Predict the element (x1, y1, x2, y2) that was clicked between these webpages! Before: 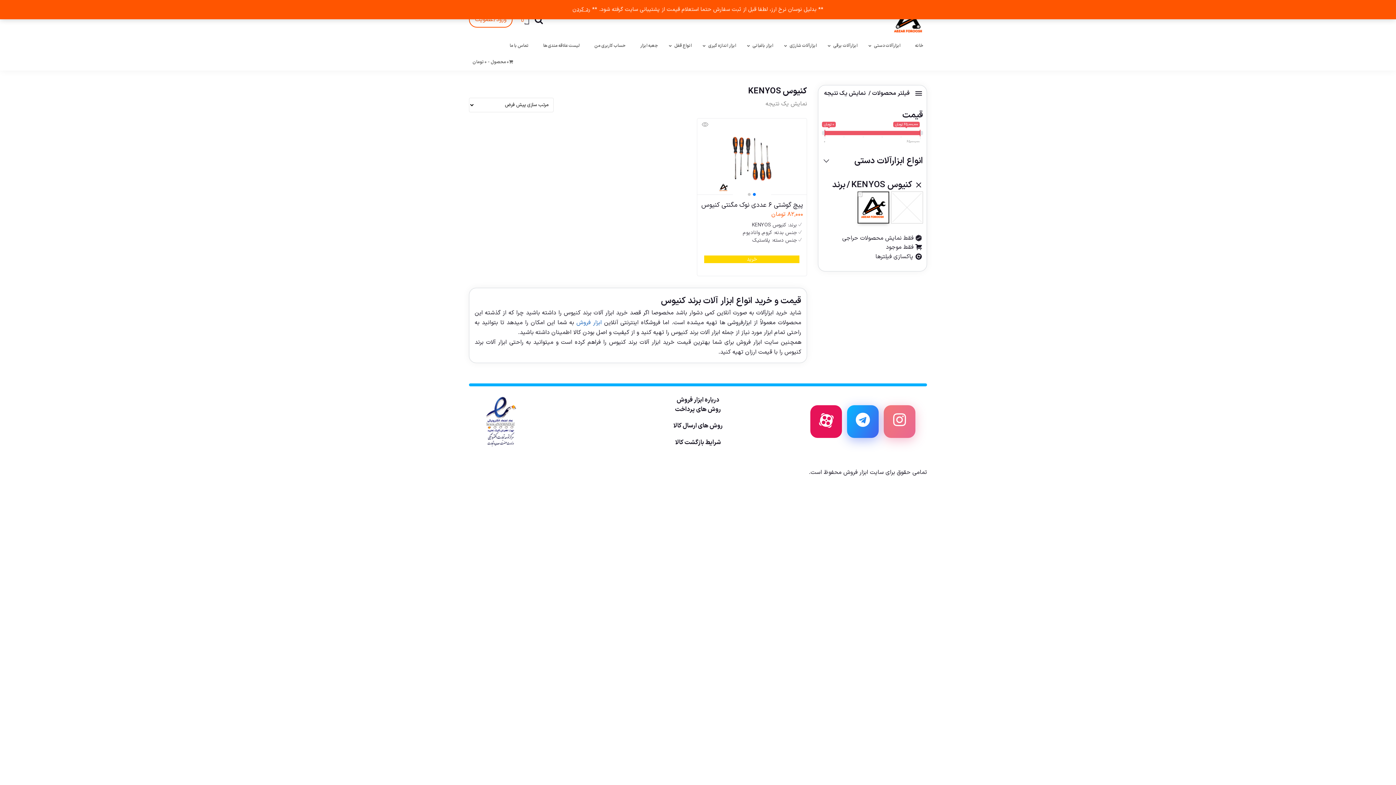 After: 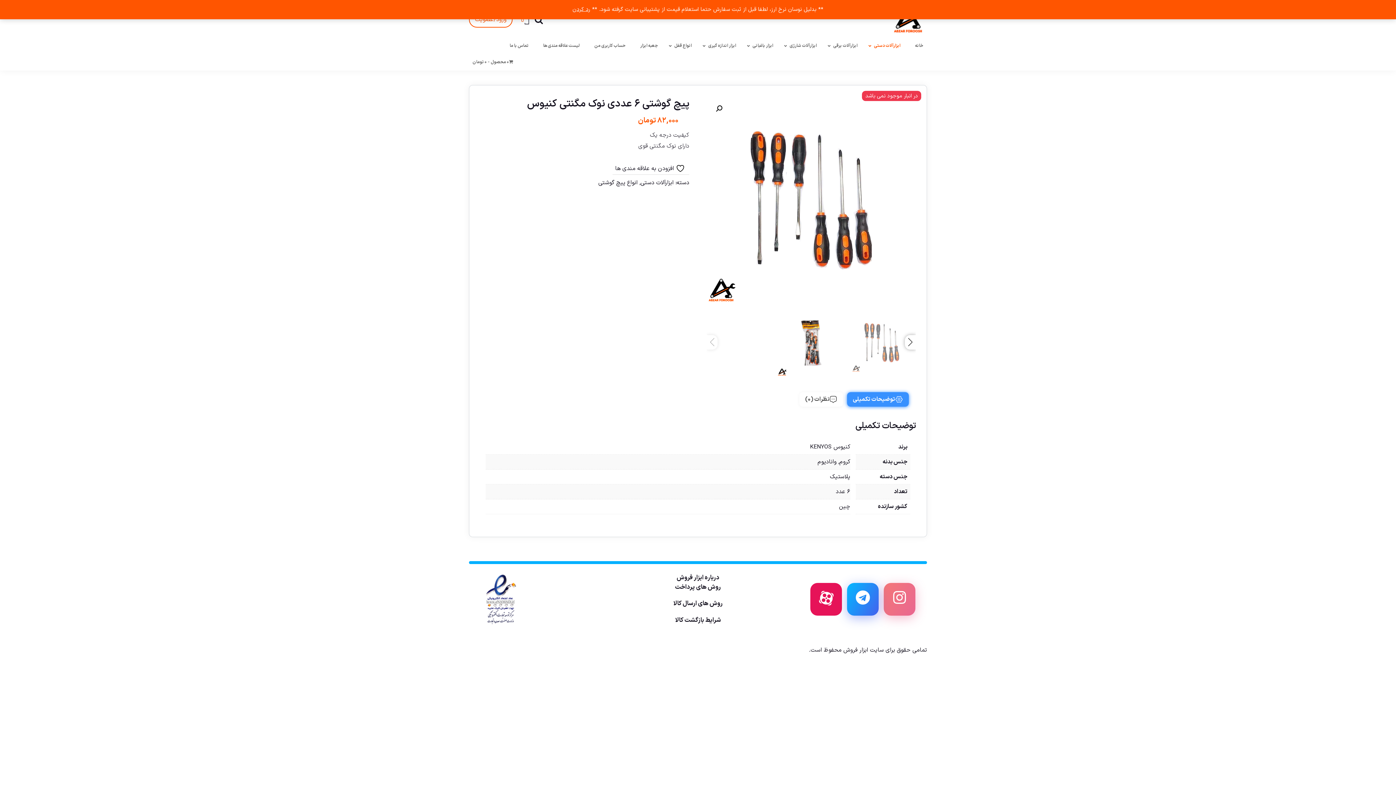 Action: bbox: (701, 200, 803, 210) label: پیچ گوشتی ۶ عددی نوک مگنتی کنیوس